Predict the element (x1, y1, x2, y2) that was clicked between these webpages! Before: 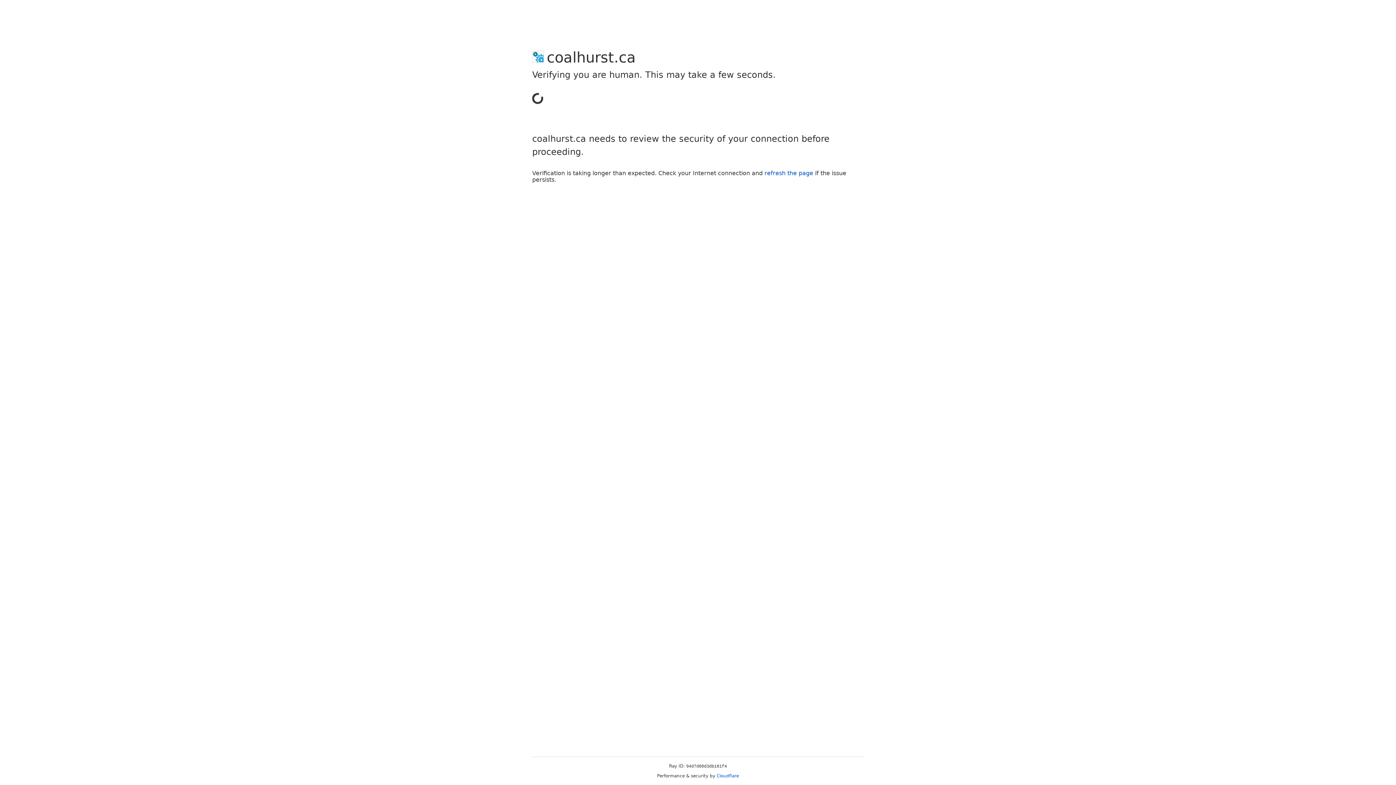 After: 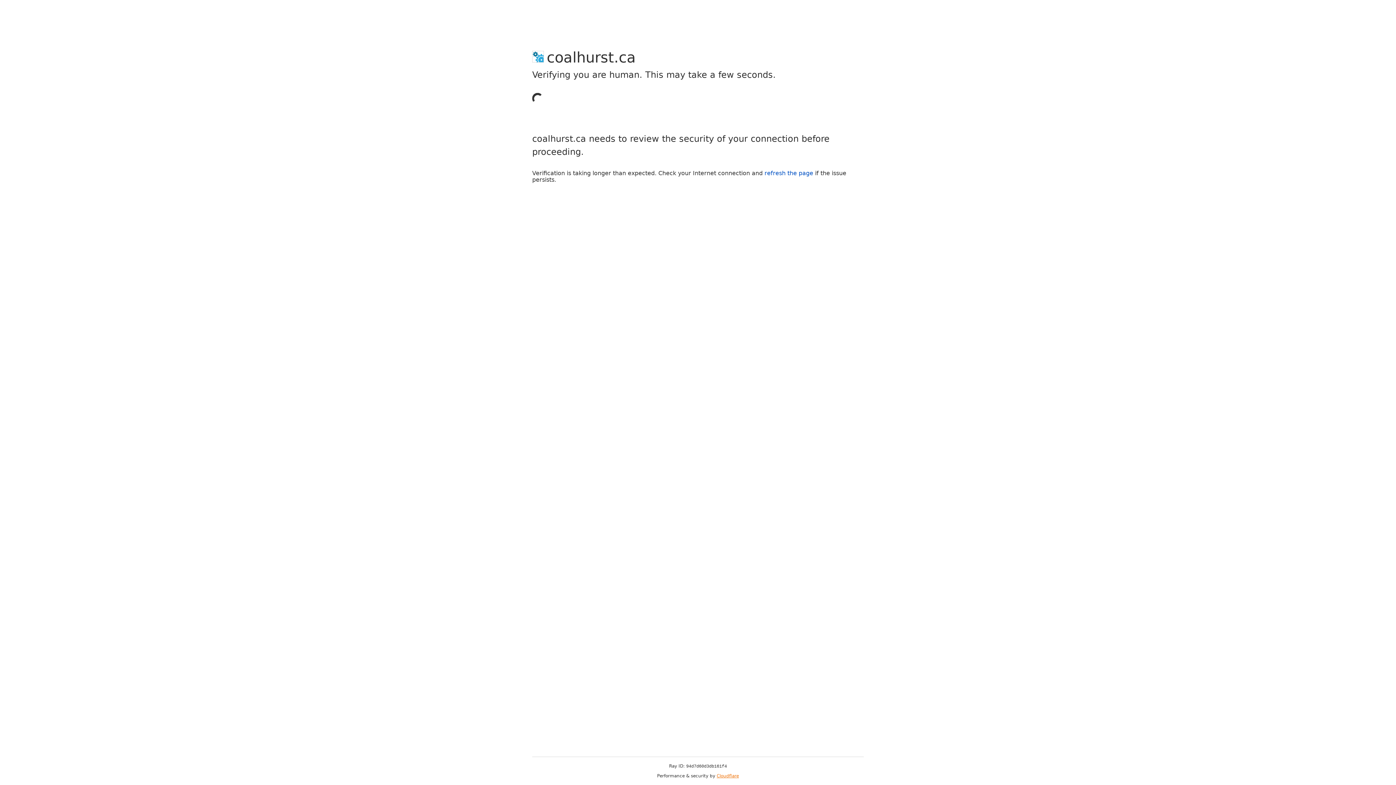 Action: bbox: (716, 773, 739, 778) label: Cloudflare